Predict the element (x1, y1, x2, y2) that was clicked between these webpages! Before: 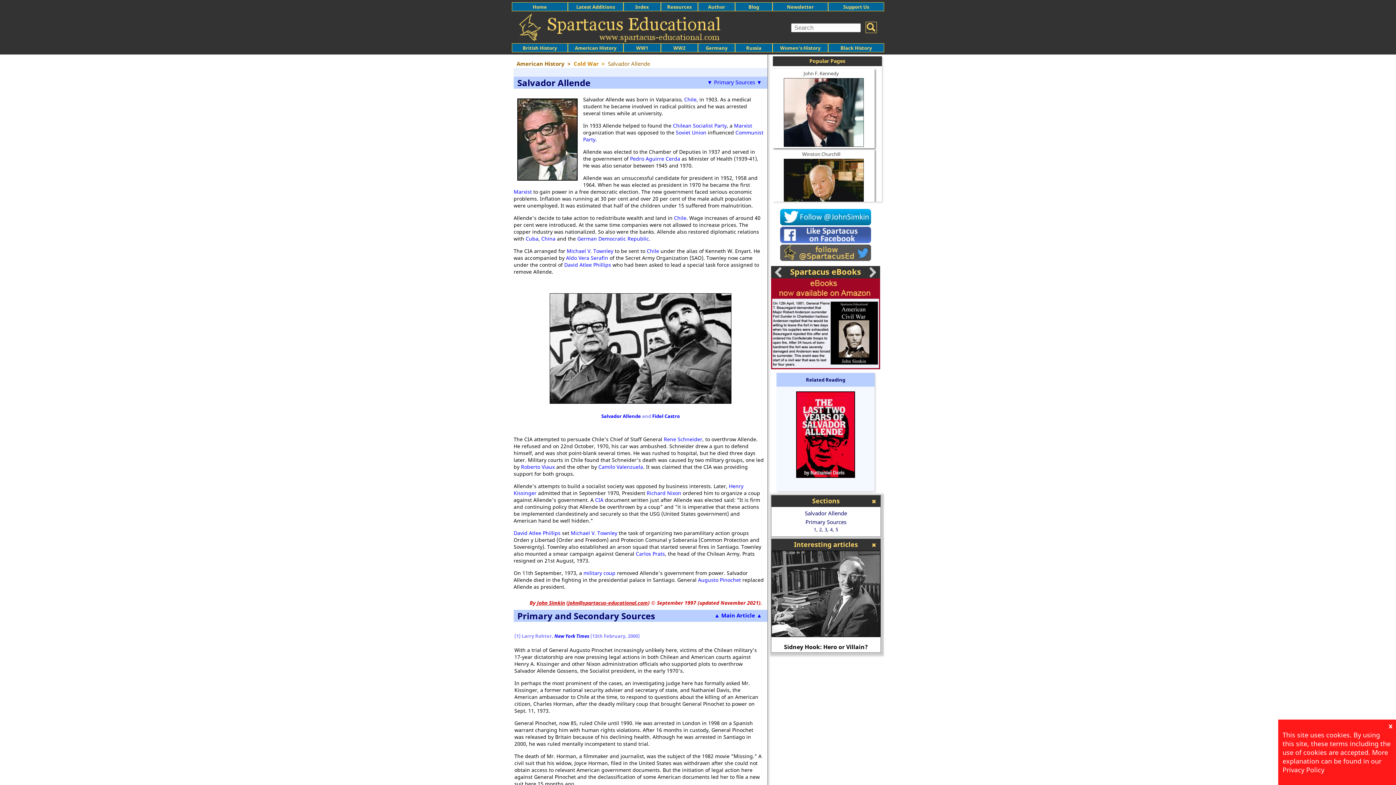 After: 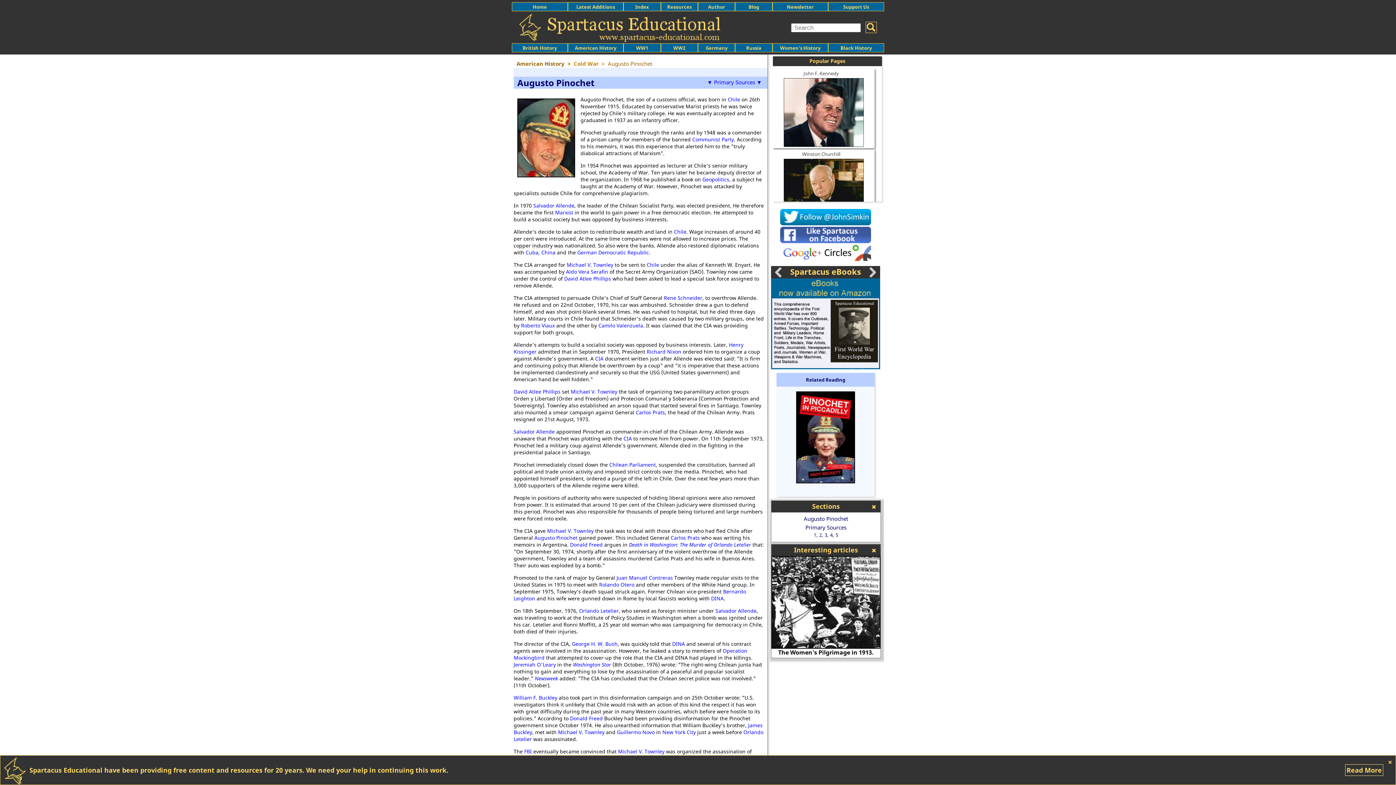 Action: label: Augusto Pinochet bbox: (698, 576, 741, 583)